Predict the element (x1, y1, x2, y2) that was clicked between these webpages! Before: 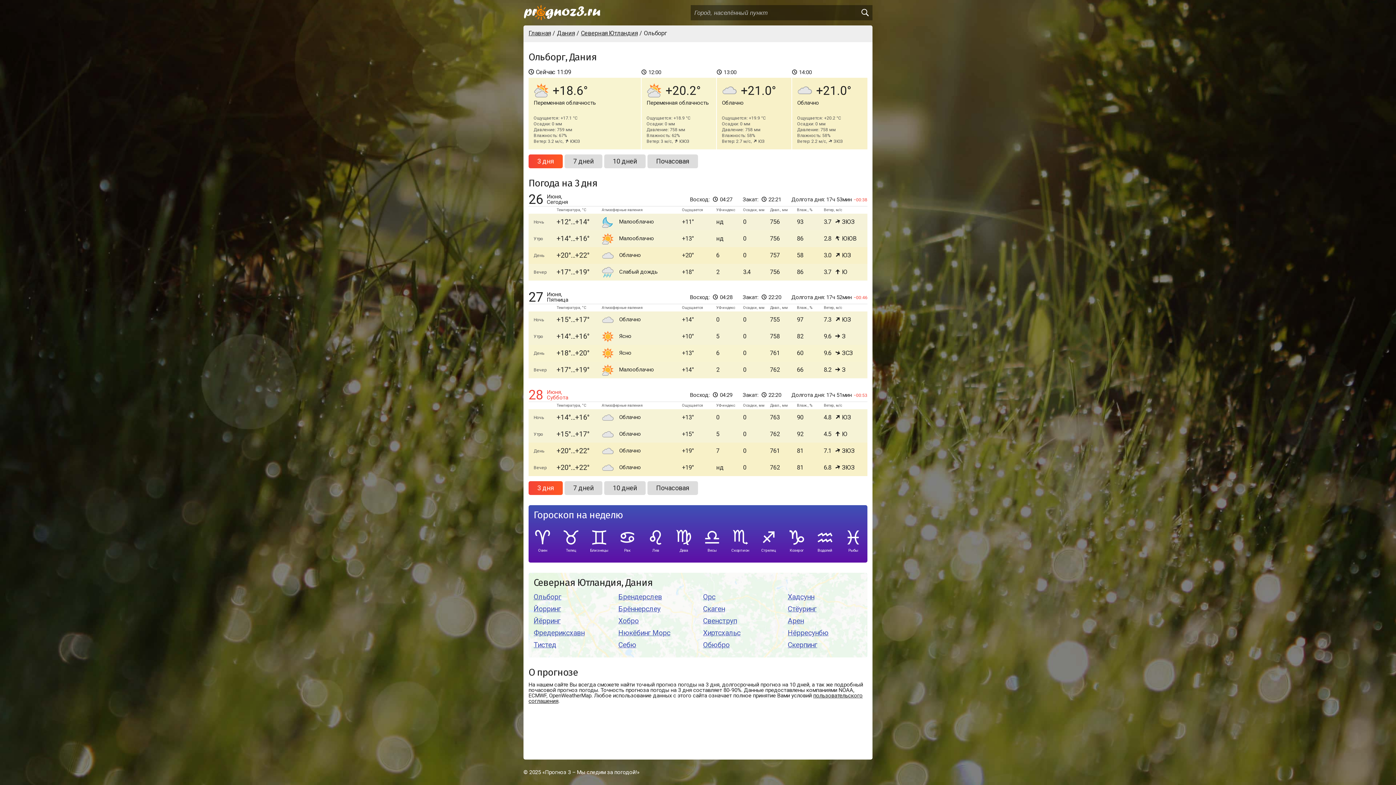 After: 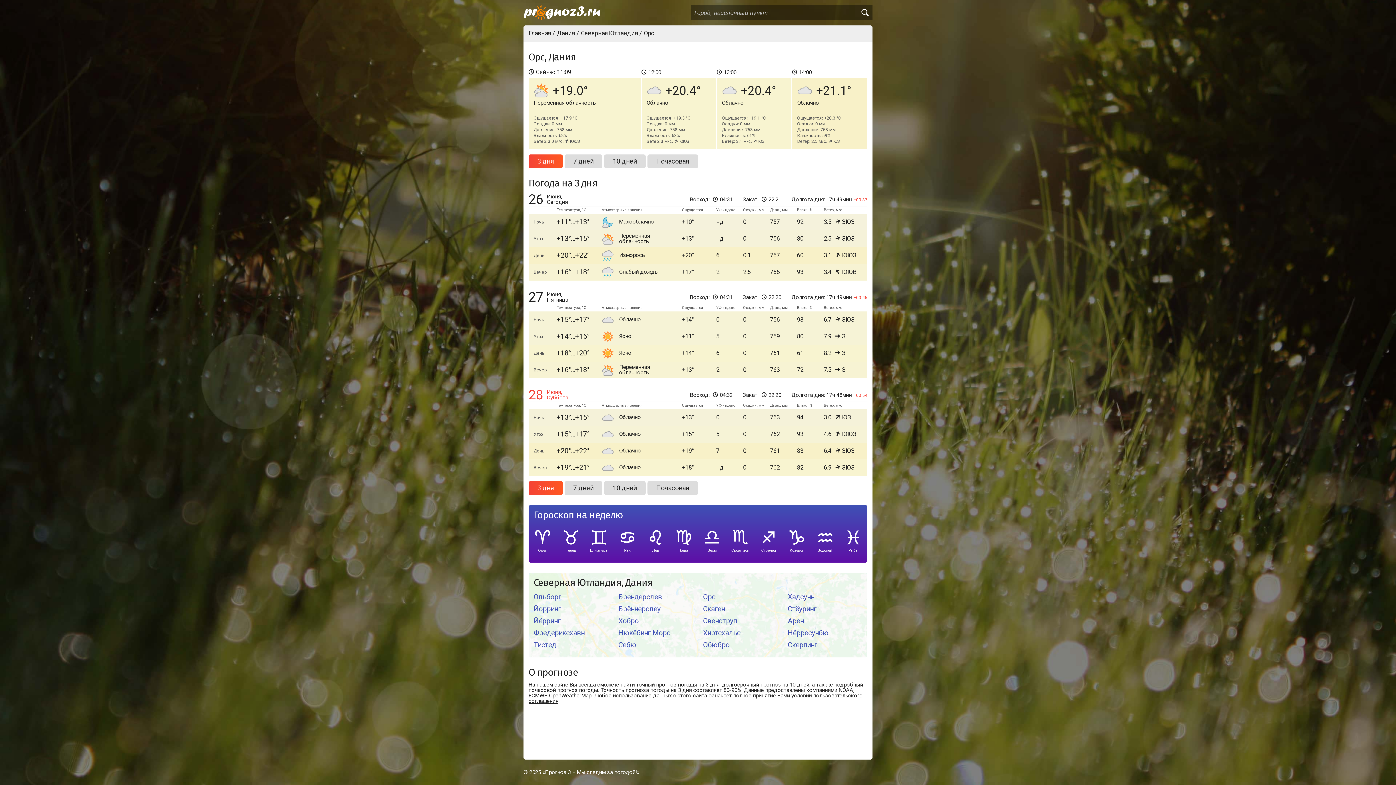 Action: label: Орс bbox: (703, 593, 715, 601)